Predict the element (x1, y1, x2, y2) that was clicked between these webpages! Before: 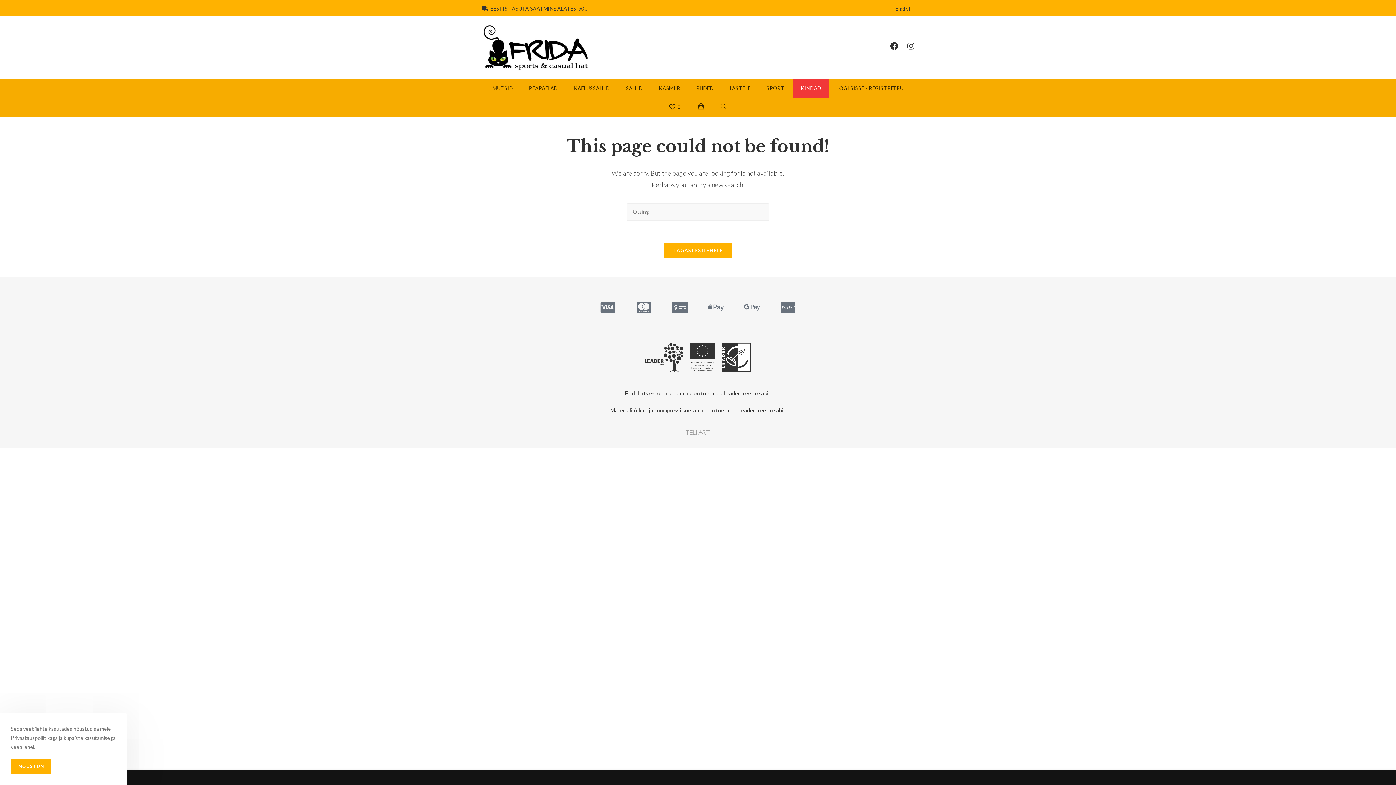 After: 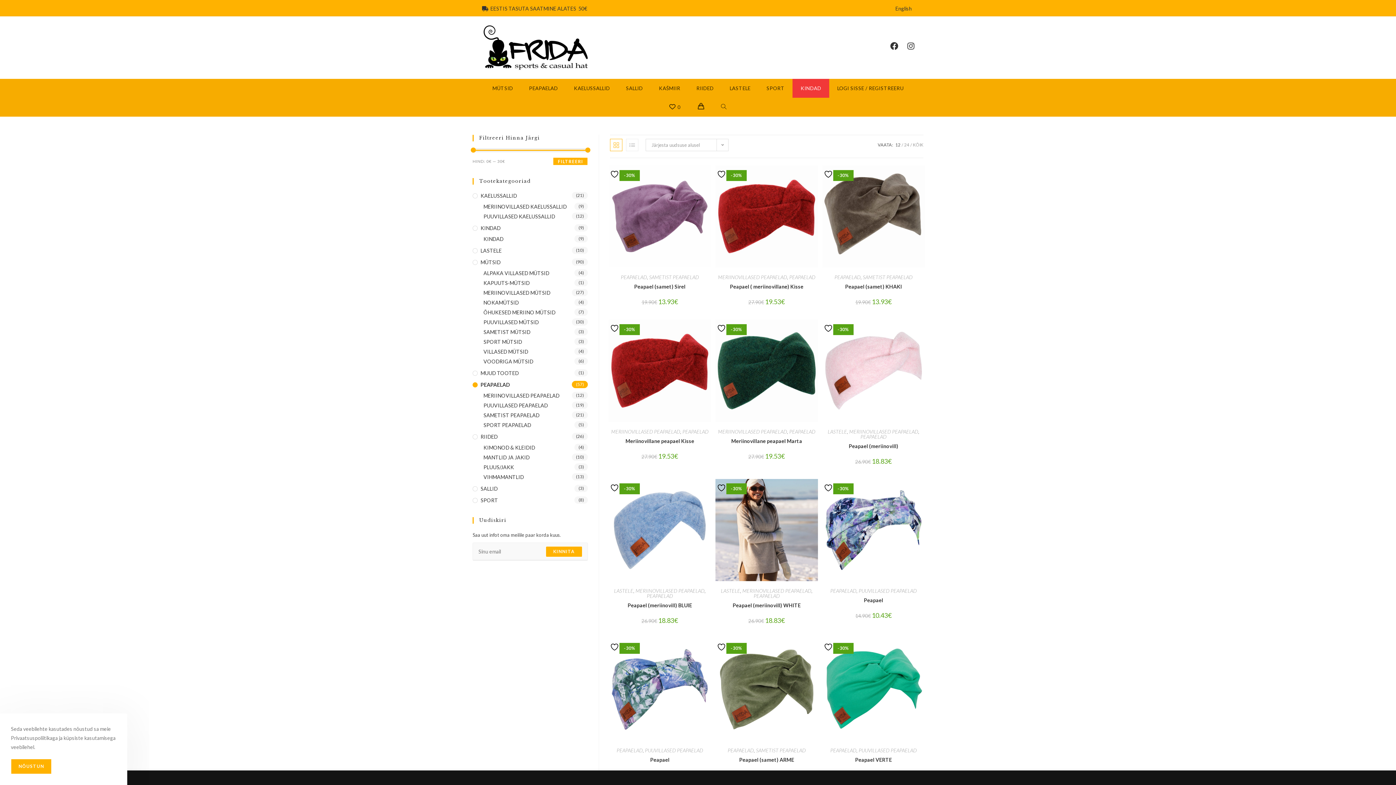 Action: label: PEAPAELAD bbox: (521, 78, 566, 97)